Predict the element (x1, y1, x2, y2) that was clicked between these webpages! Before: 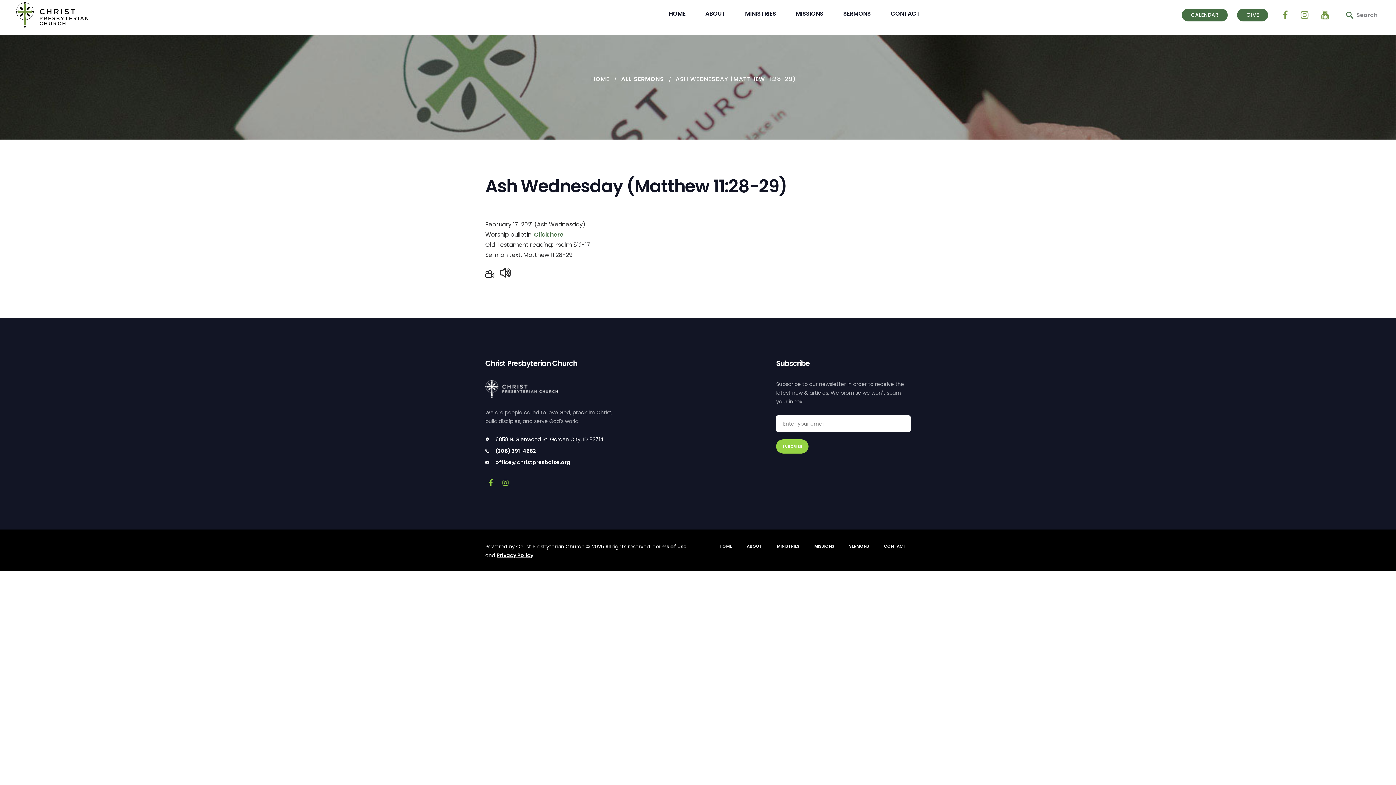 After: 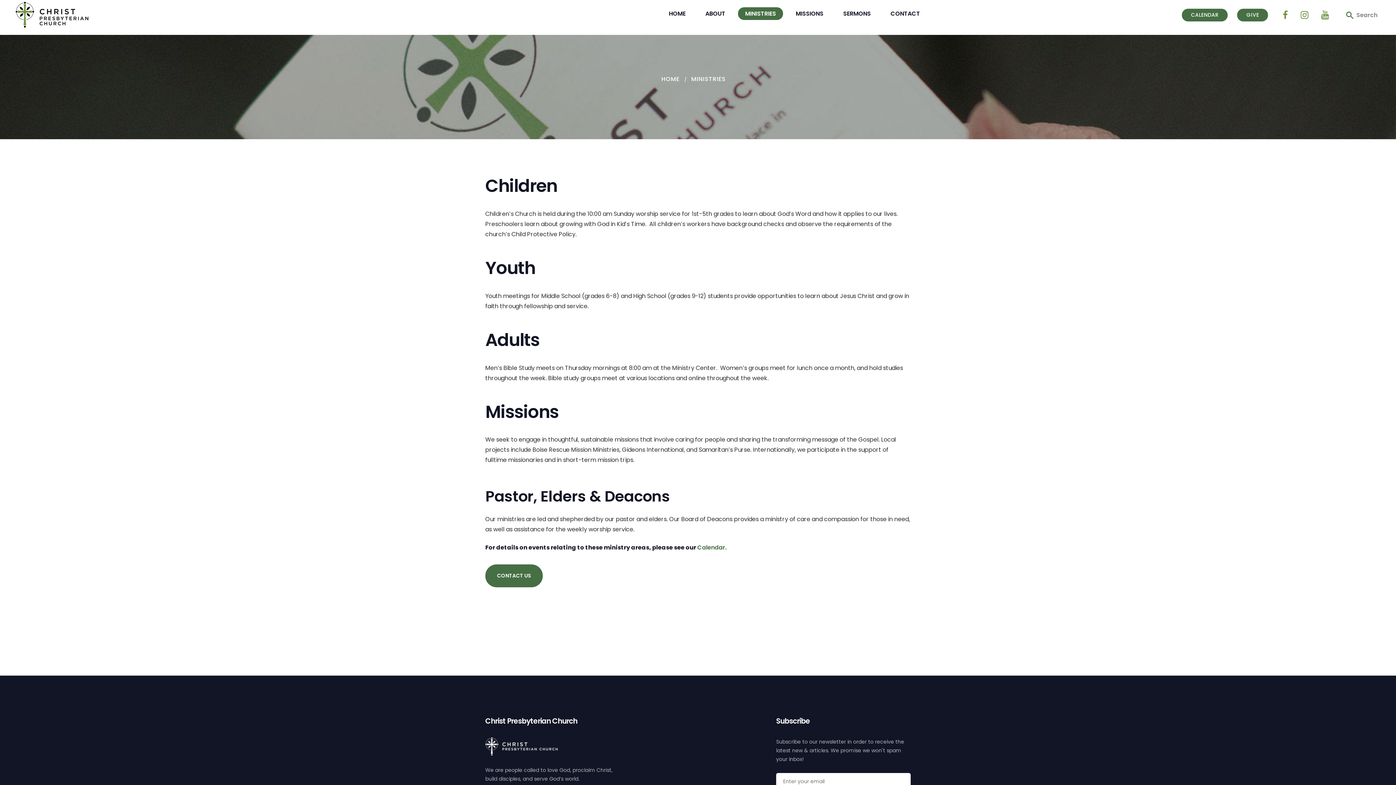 Action: label: MINISTRIES bbox: (772, 541, 804, 551)